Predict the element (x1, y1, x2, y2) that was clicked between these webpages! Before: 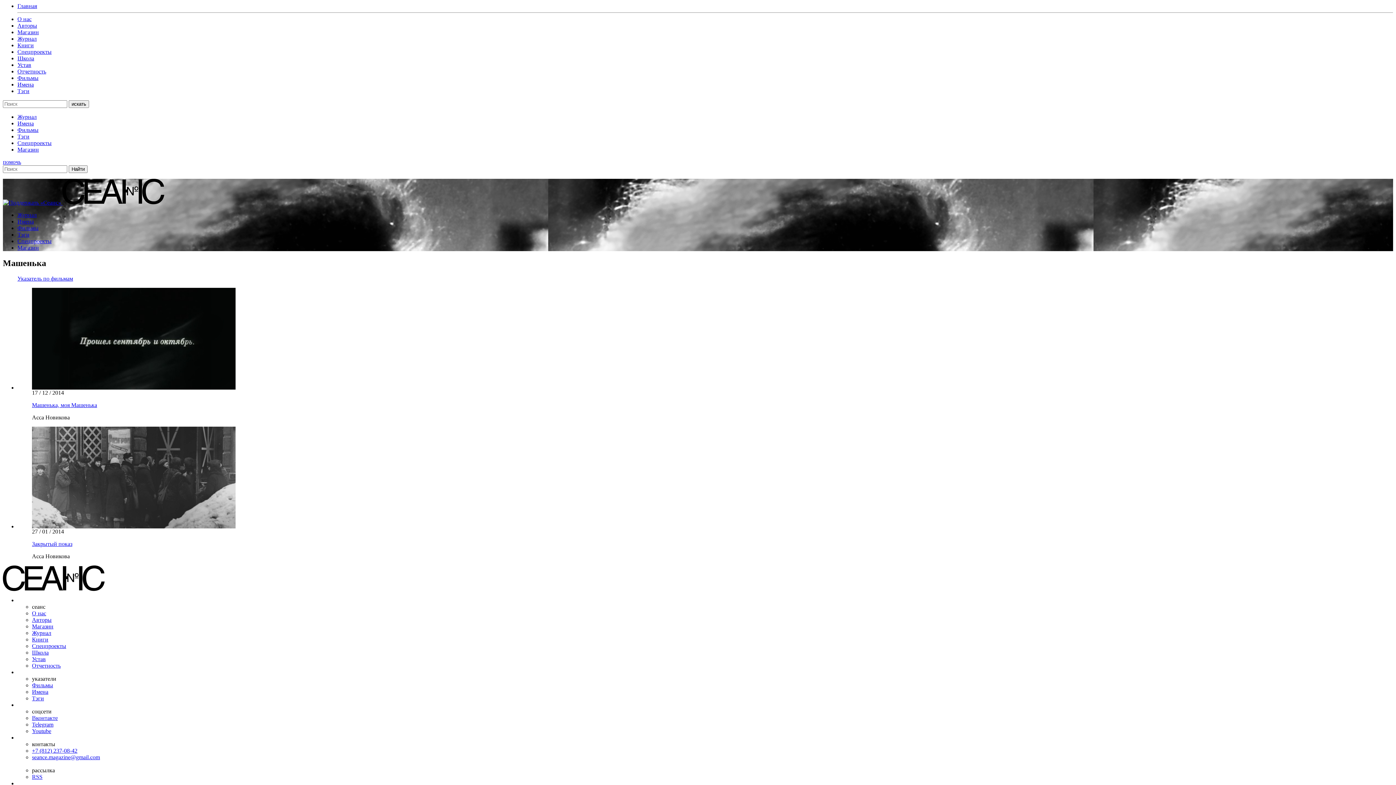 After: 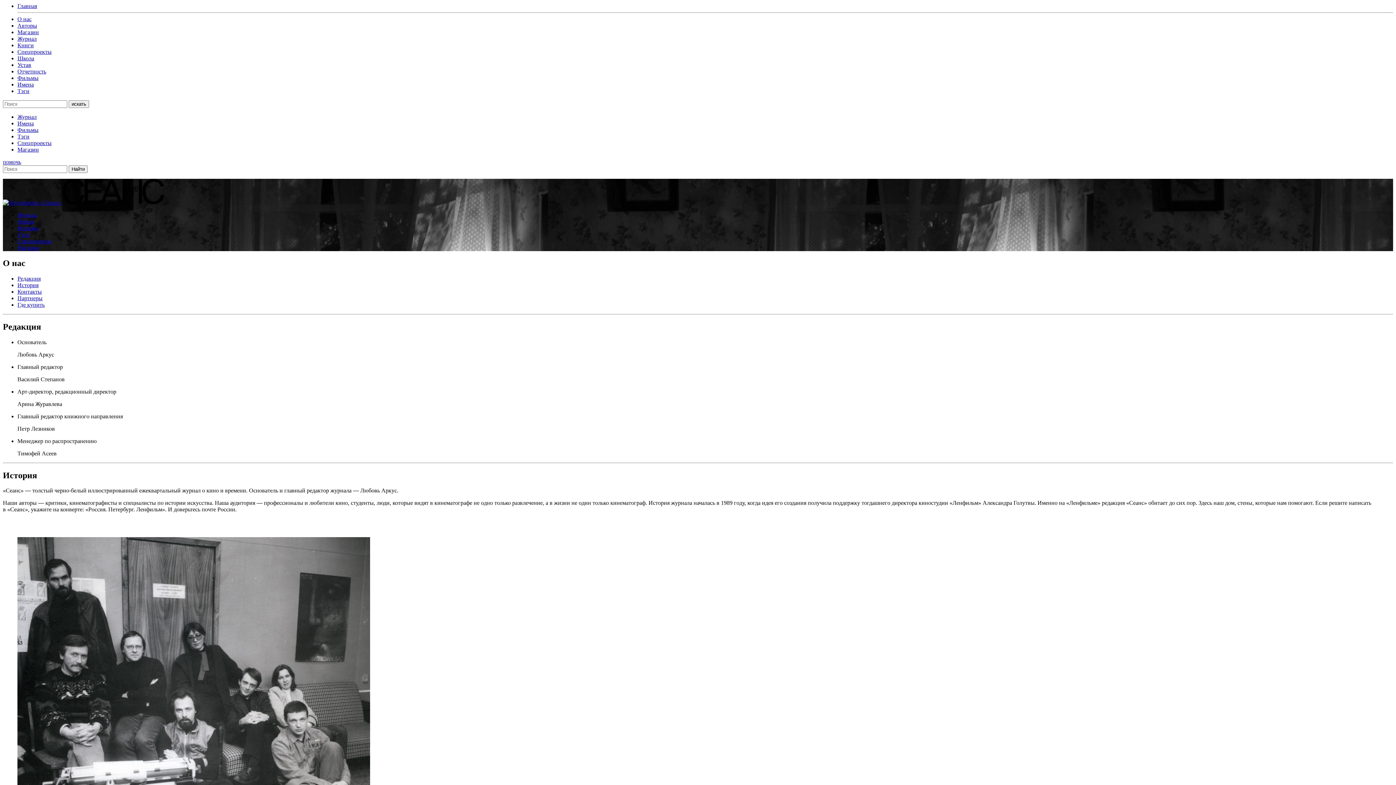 Action: bbox: (17, 16, 31, 22) label: О нас